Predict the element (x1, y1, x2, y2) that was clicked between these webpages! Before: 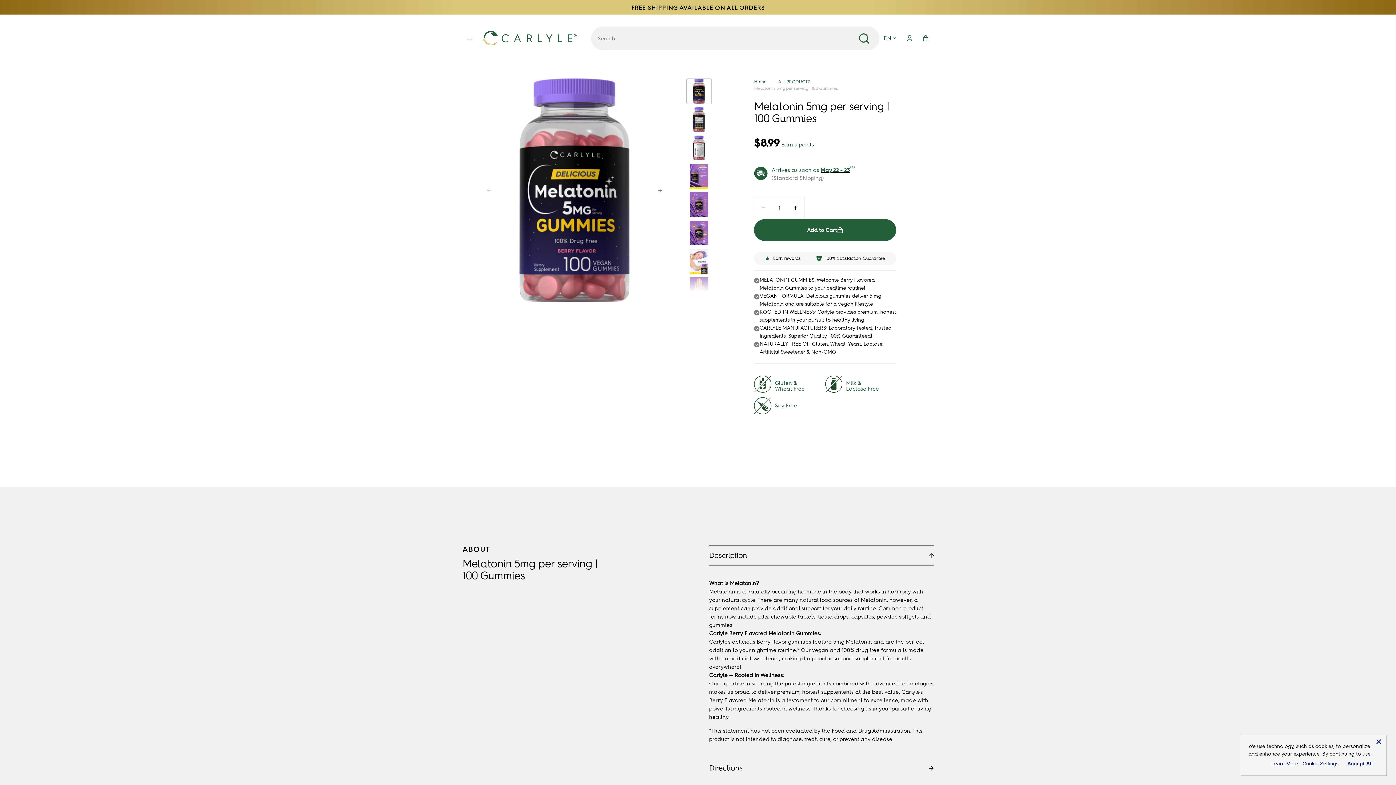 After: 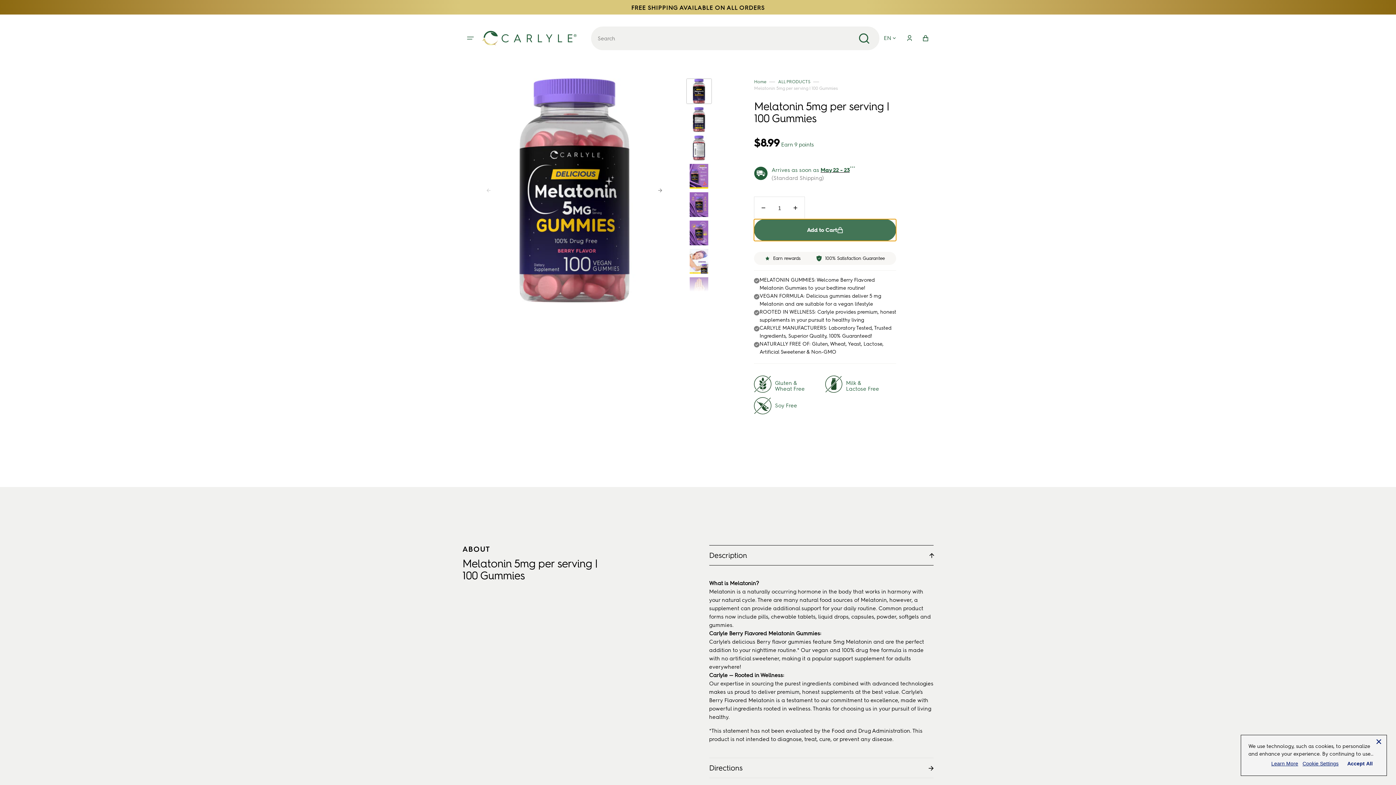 Action: label: Add to Cart bbox: (754, 219, 896, 241)